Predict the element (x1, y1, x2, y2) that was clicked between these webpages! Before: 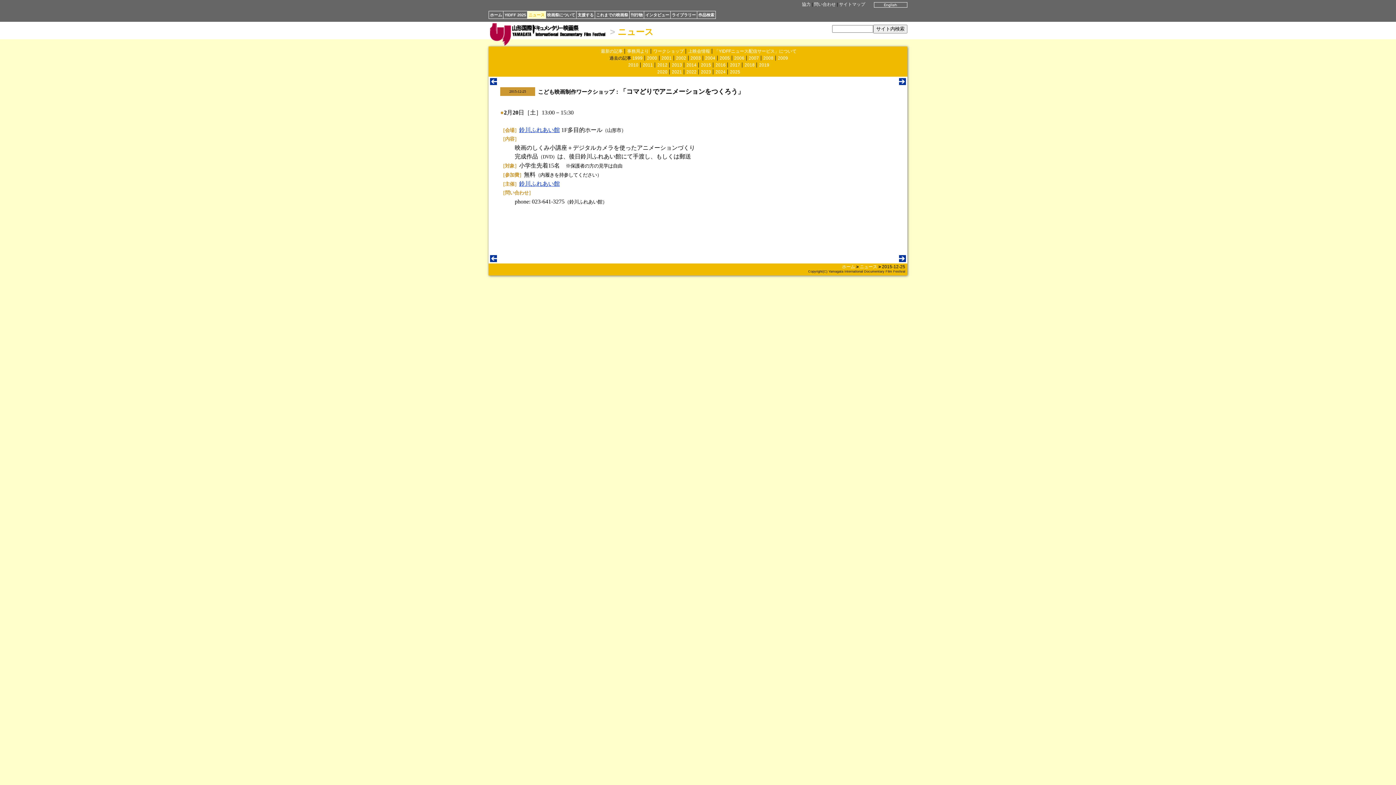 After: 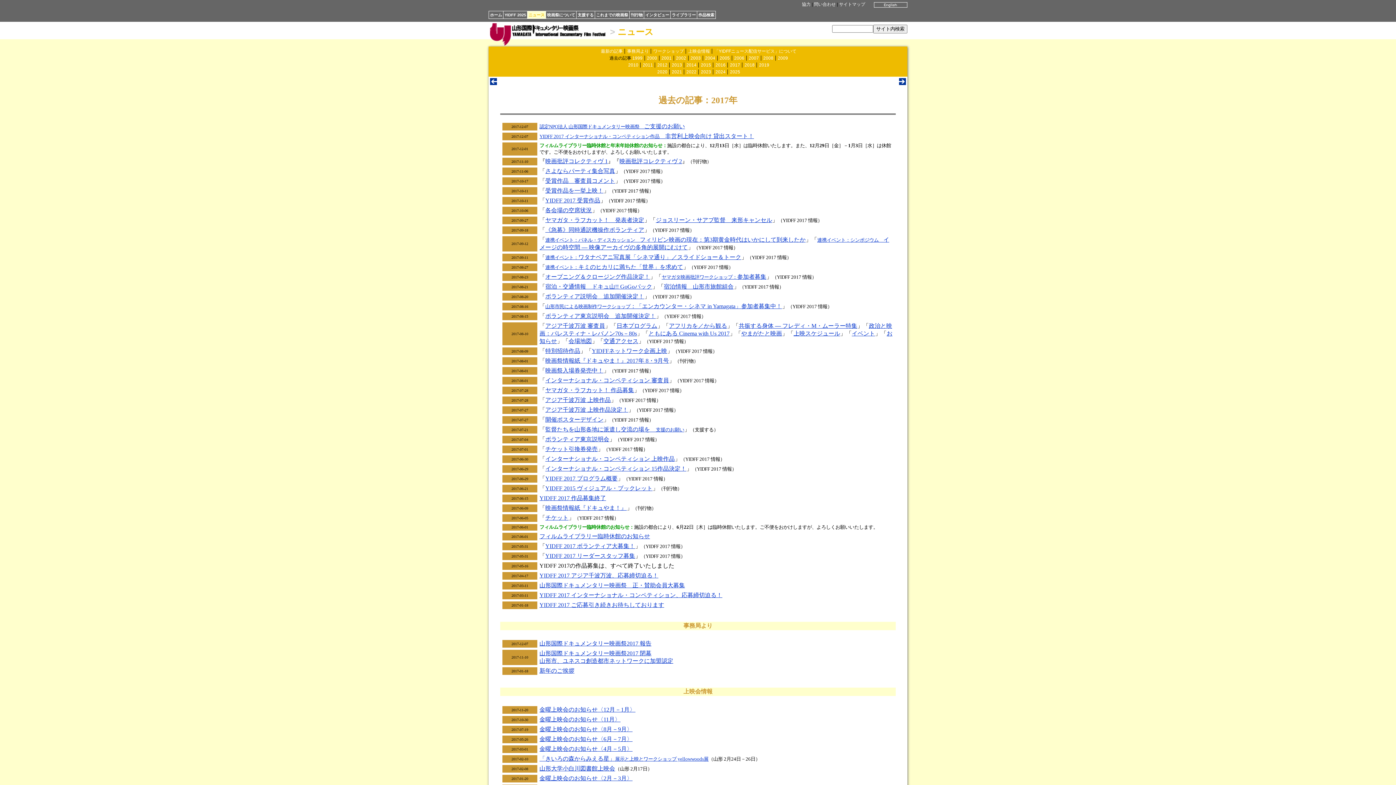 Action: bbox: (730, 62, 740, 67) label: 2017